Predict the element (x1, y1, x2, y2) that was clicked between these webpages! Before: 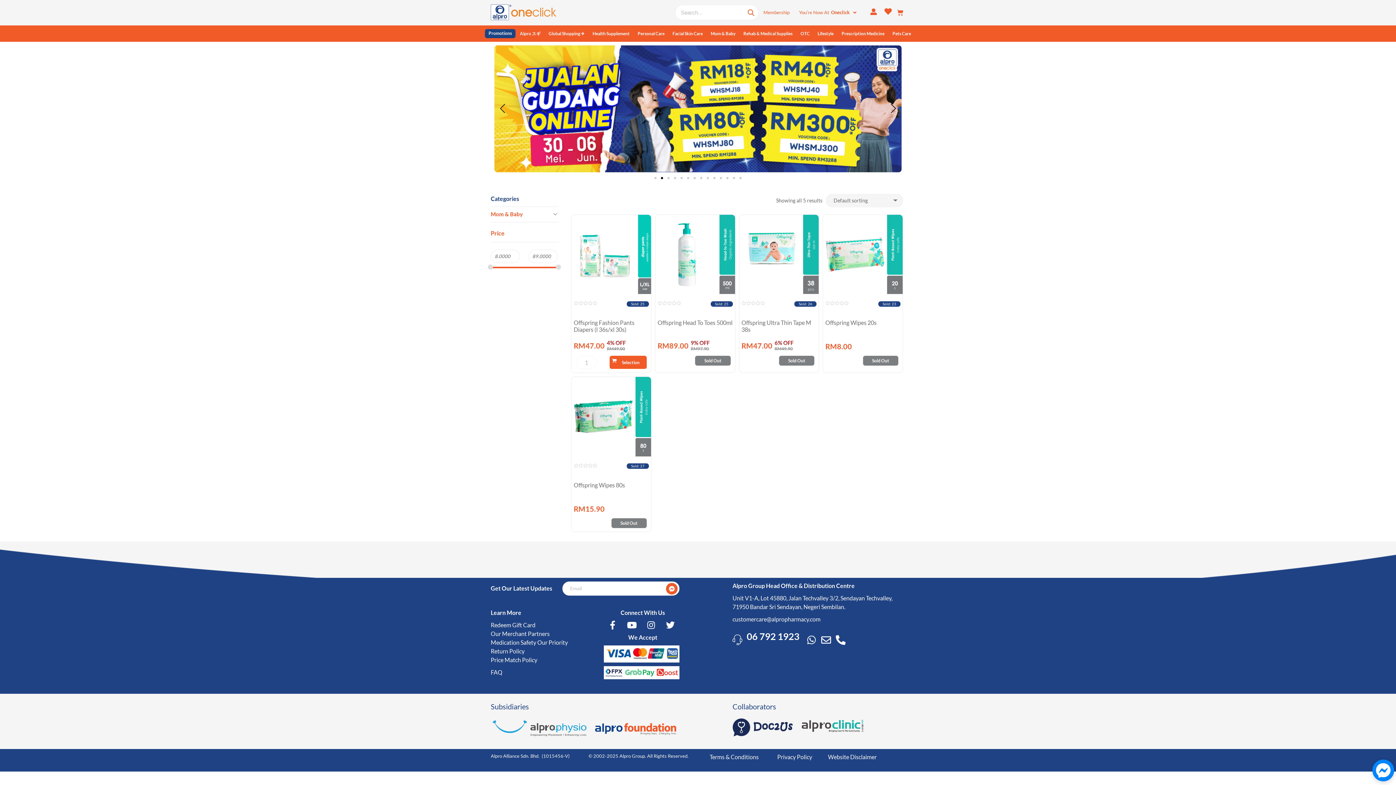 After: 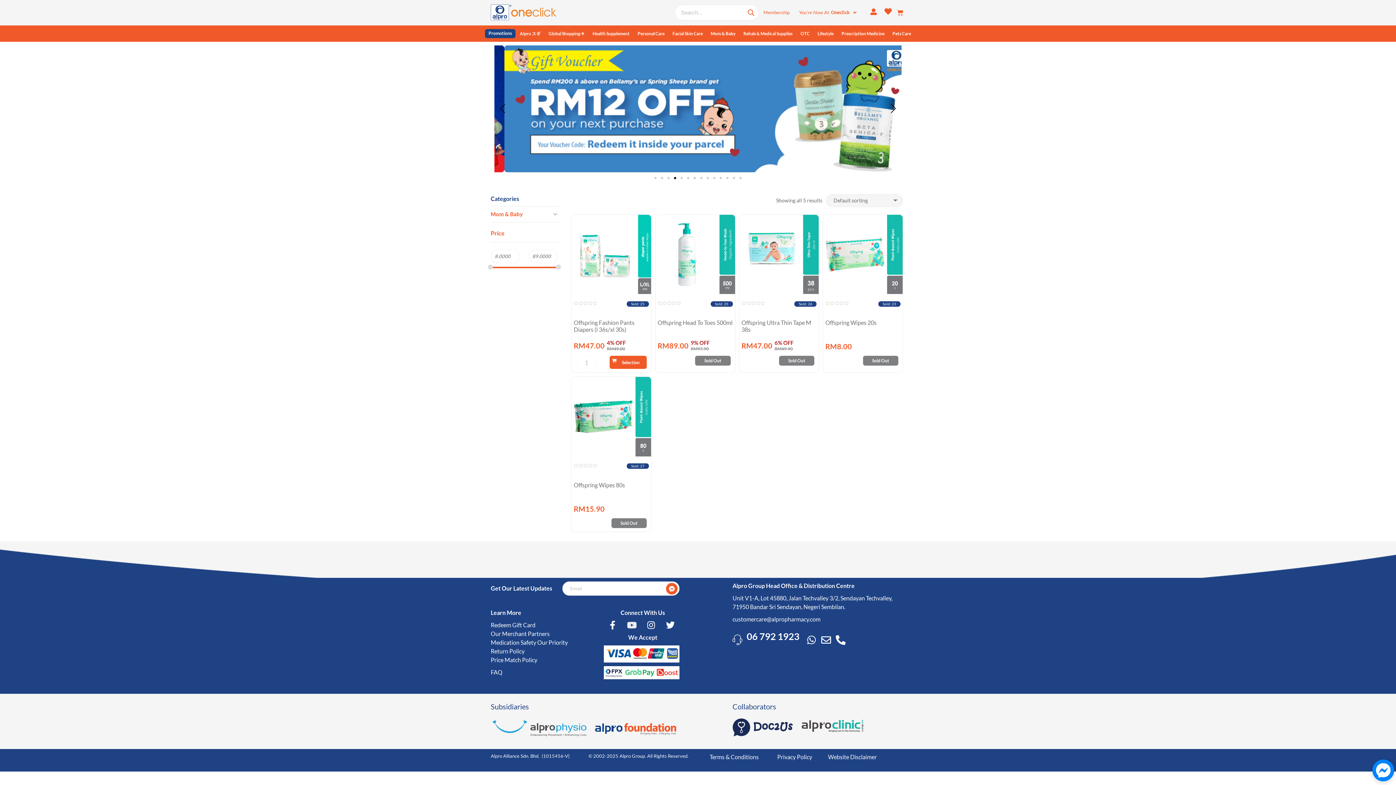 Action: label: Youtube bbox: (627, 620, 636, 629)